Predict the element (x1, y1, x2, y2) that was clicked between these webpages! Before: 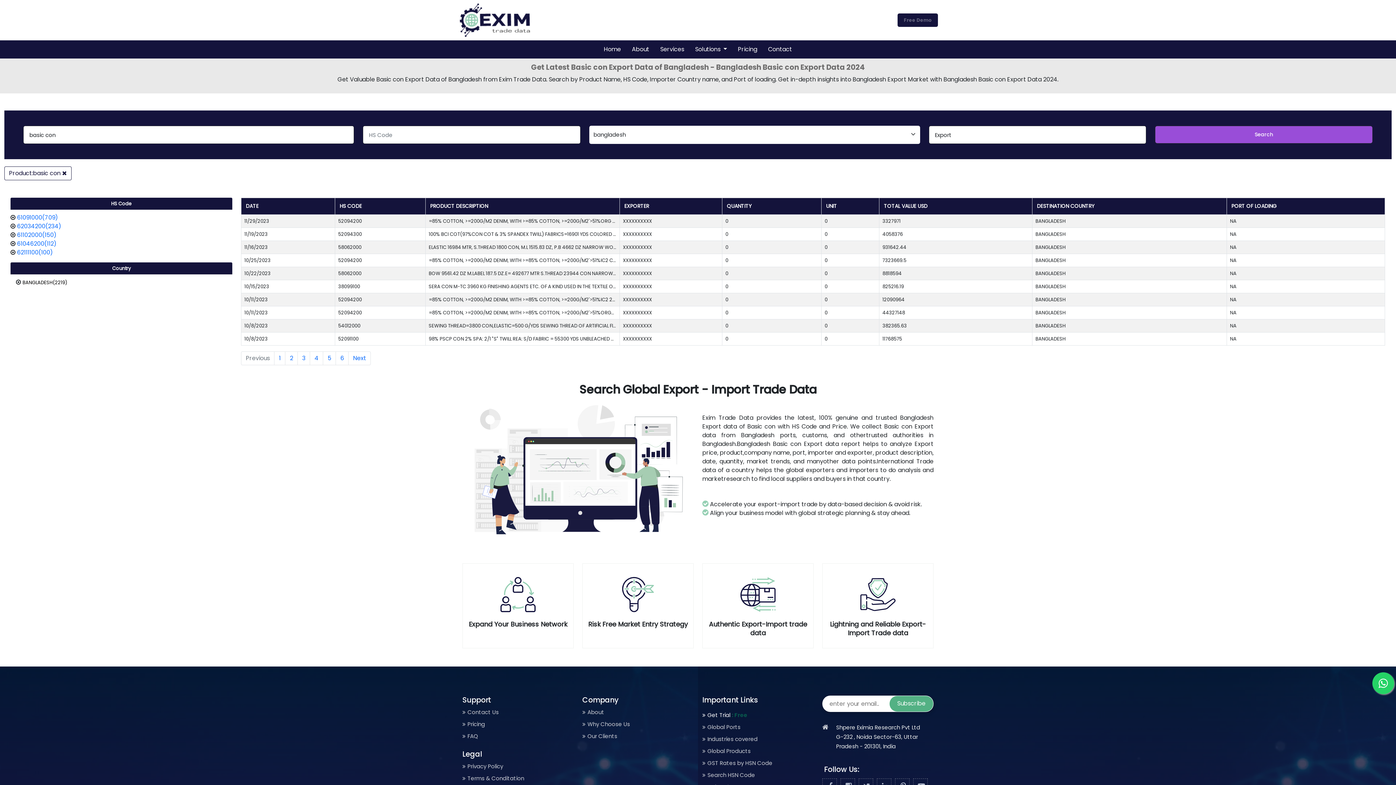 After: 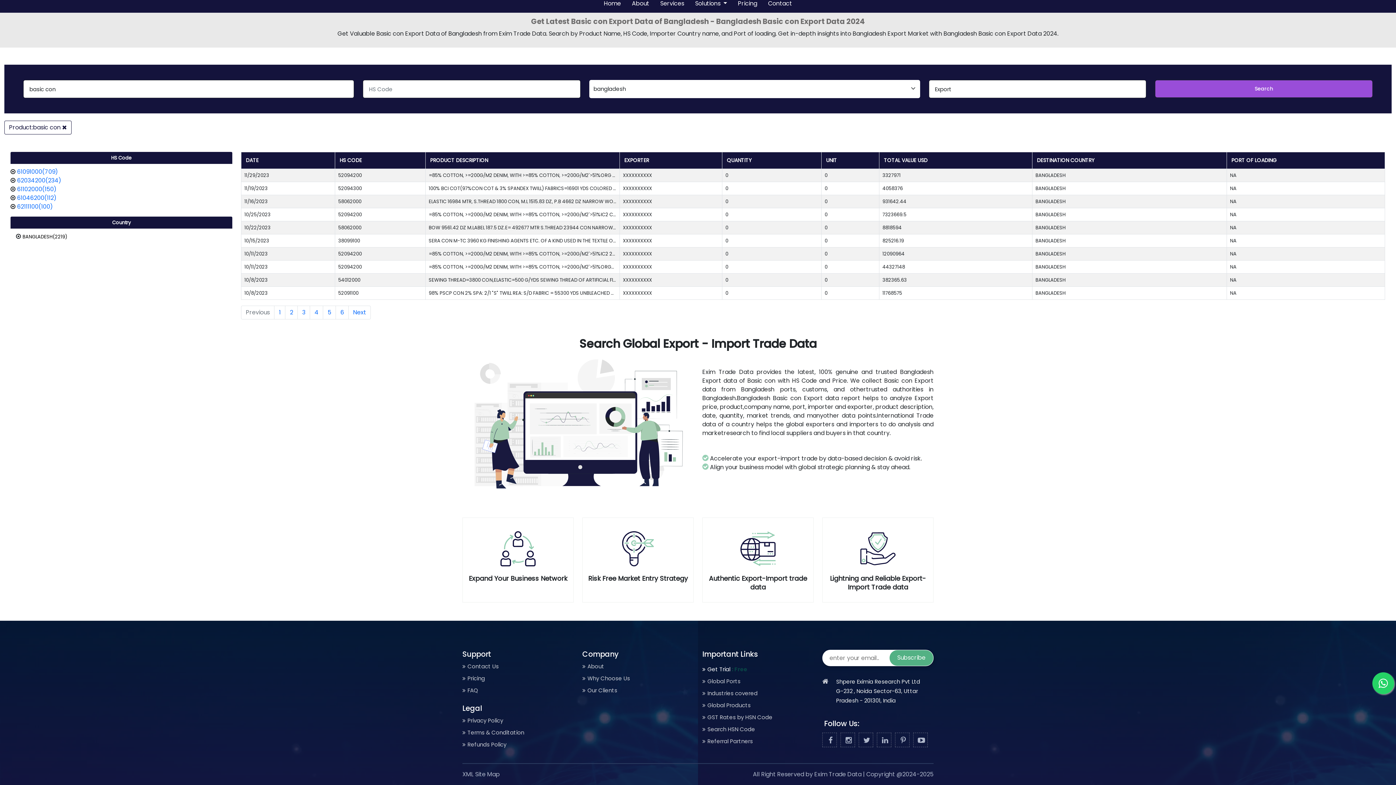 Action: label: HS Code bbox: (111, 200, 131, 207)